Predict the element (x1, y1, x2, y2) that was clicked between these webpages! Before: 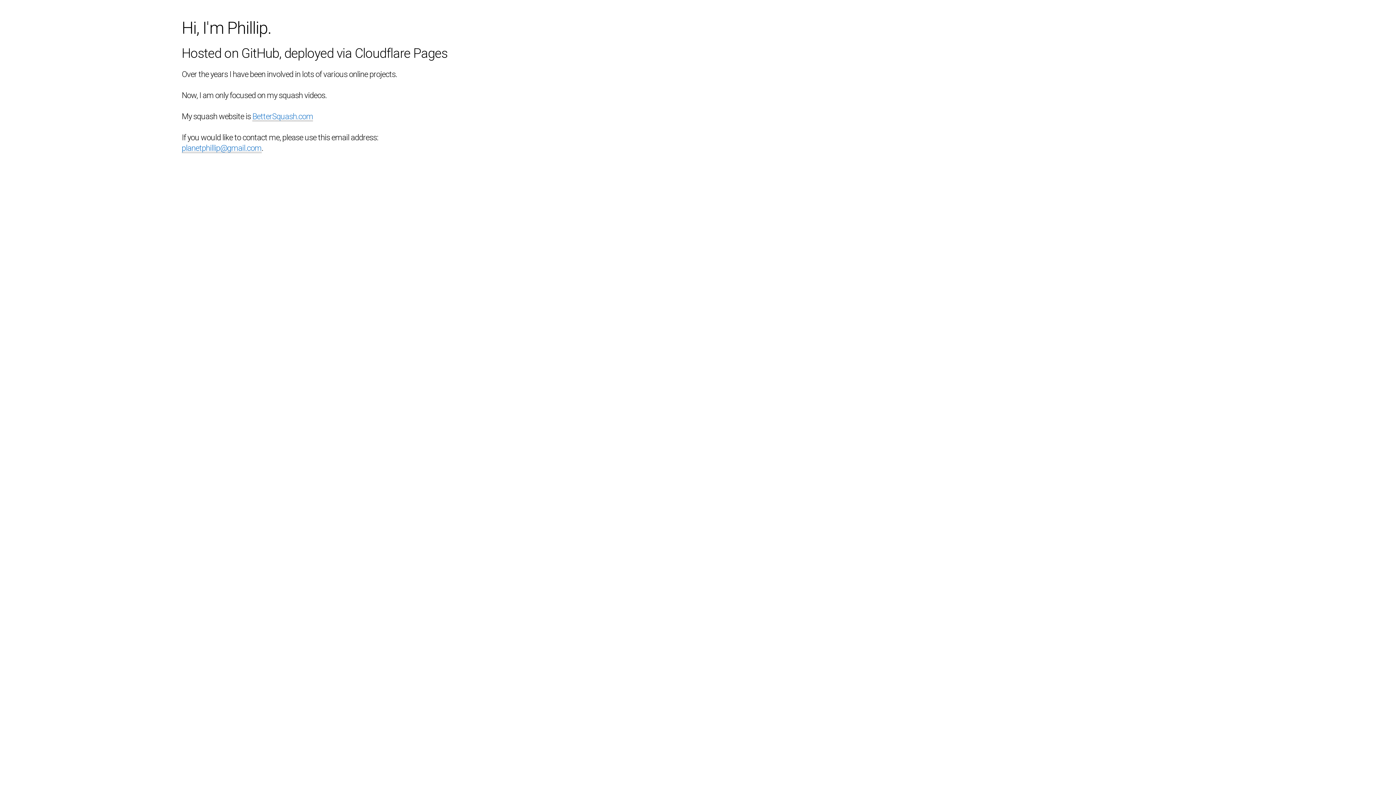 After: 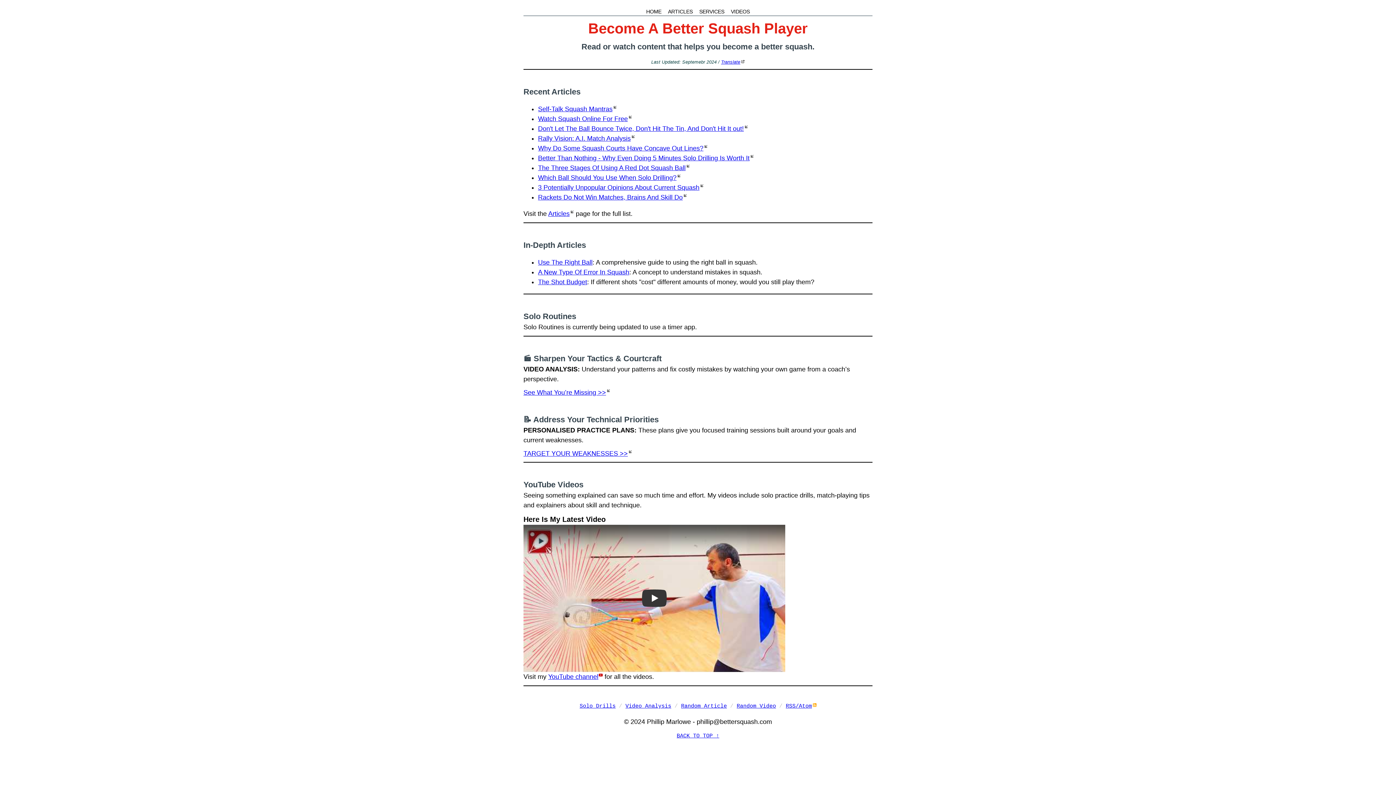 Action: label: BetterSquash.com bbox: (252, 112, 313, 121)